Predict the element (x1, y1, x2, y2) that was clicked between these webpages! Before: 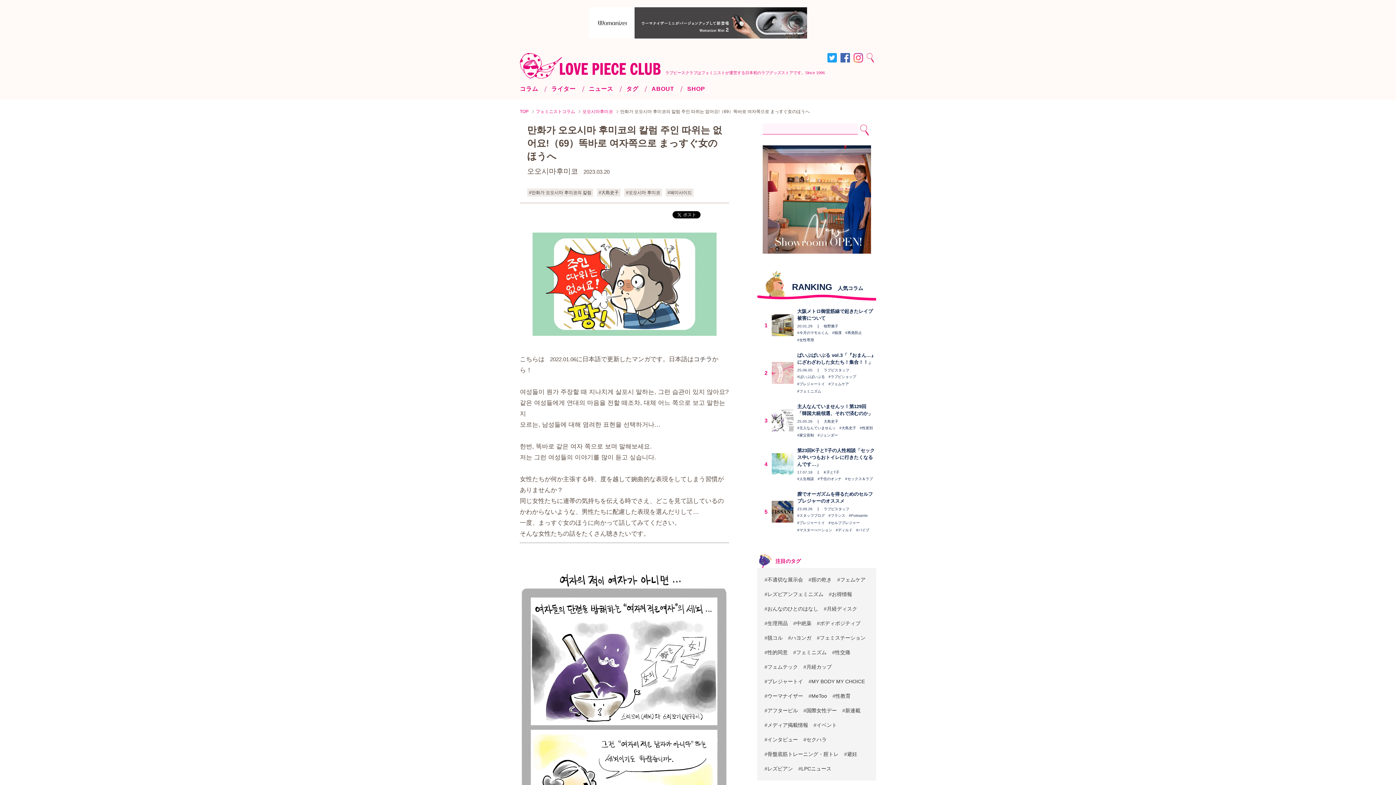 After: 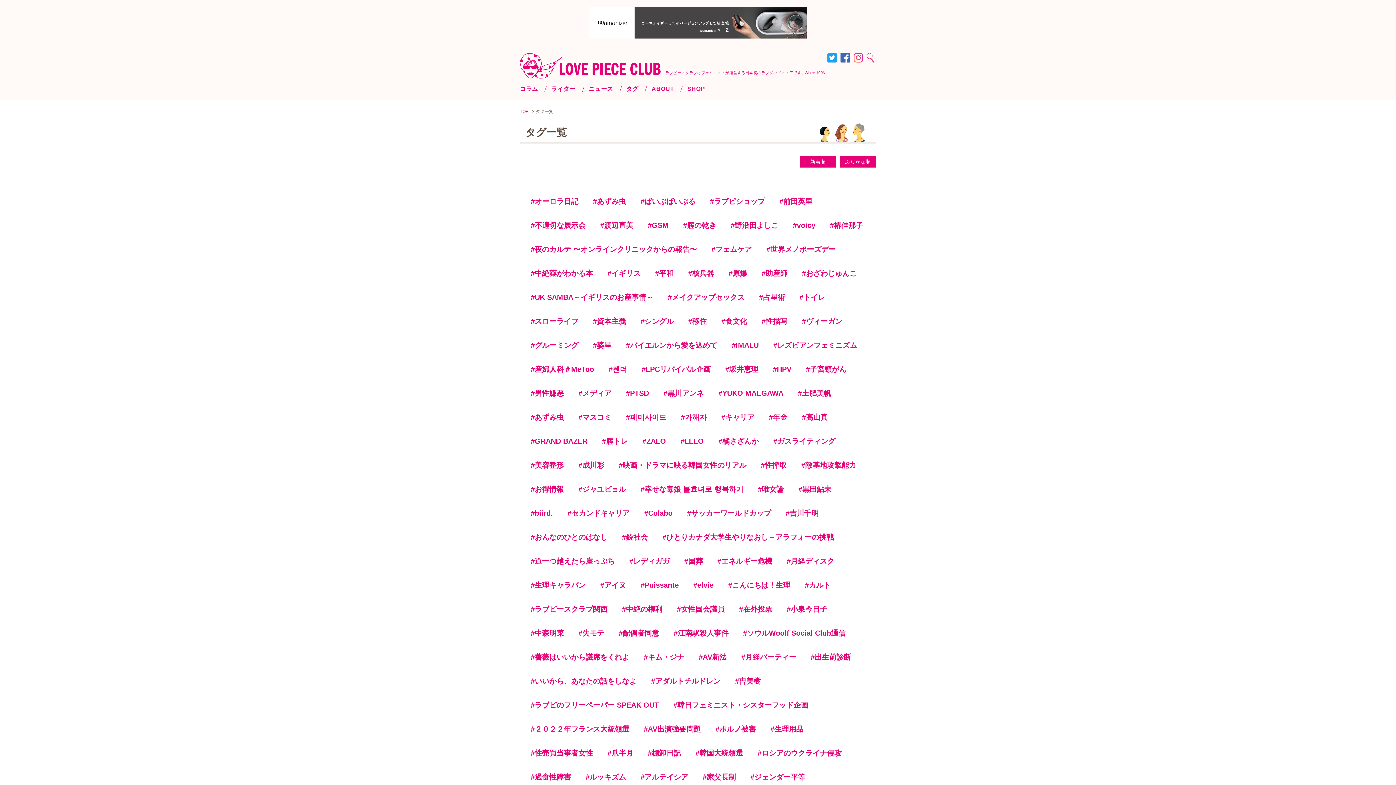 Action: label: タグ bbox: (626, 85, 638, 91)